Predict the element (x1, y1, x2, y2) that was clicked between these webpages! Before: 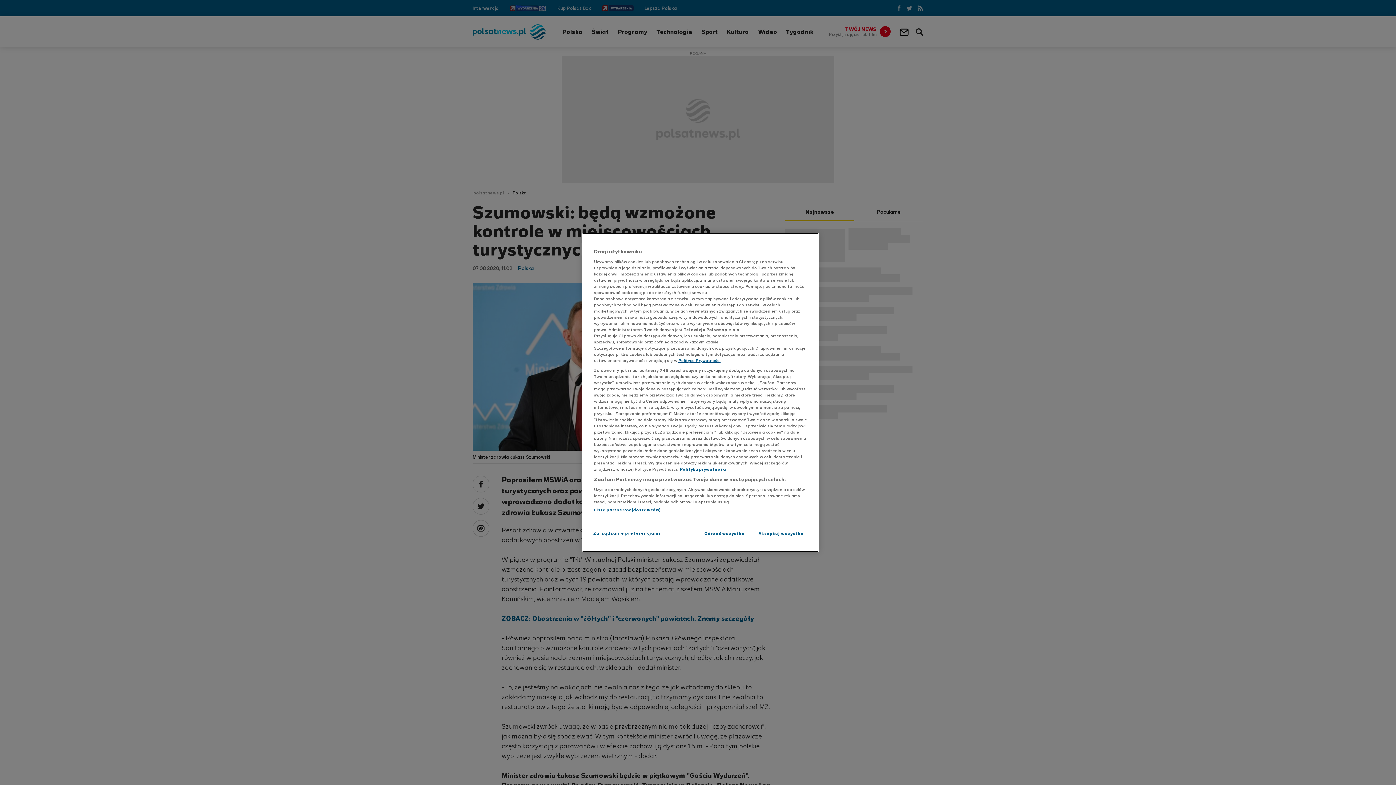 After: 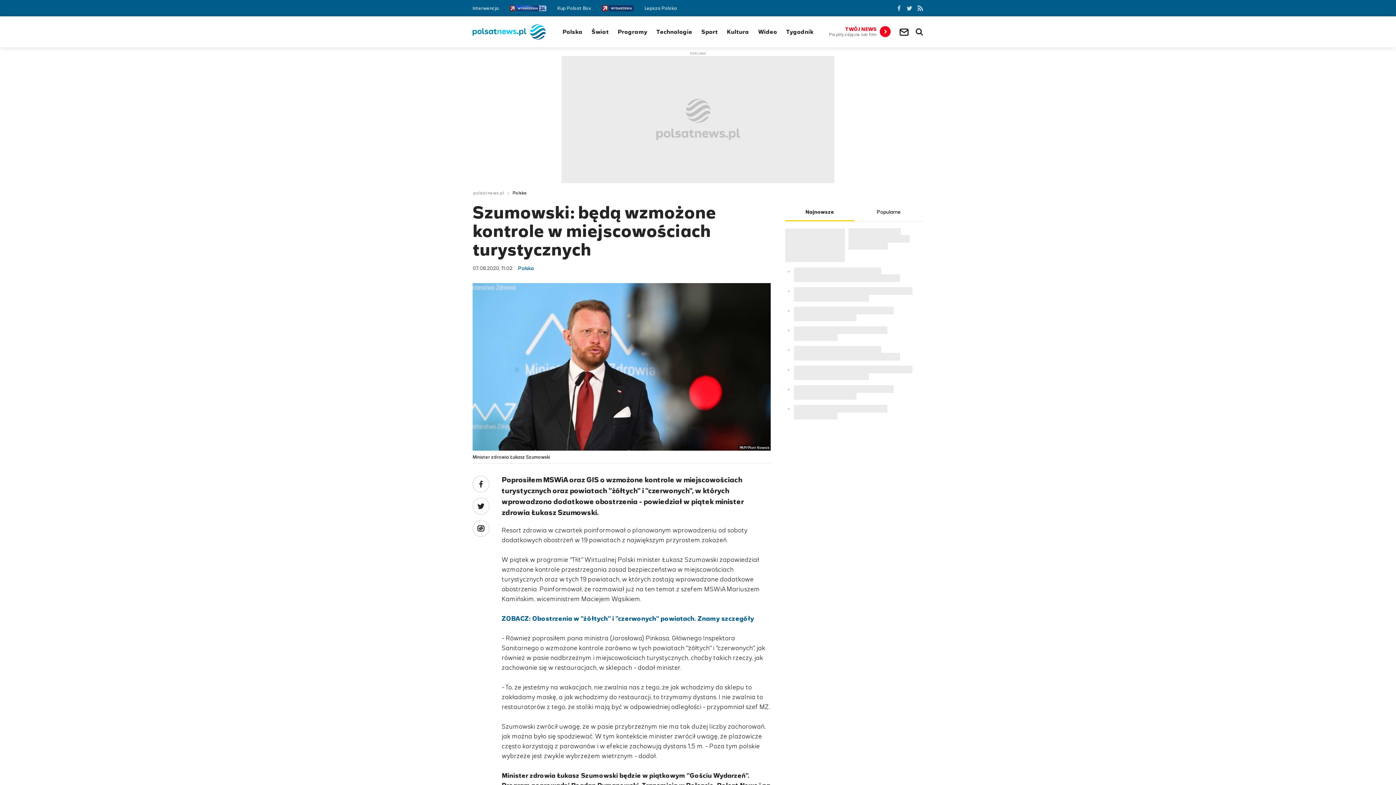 Action: label: Odrzuć wszystko bbox: (700, 526, 749, 541)